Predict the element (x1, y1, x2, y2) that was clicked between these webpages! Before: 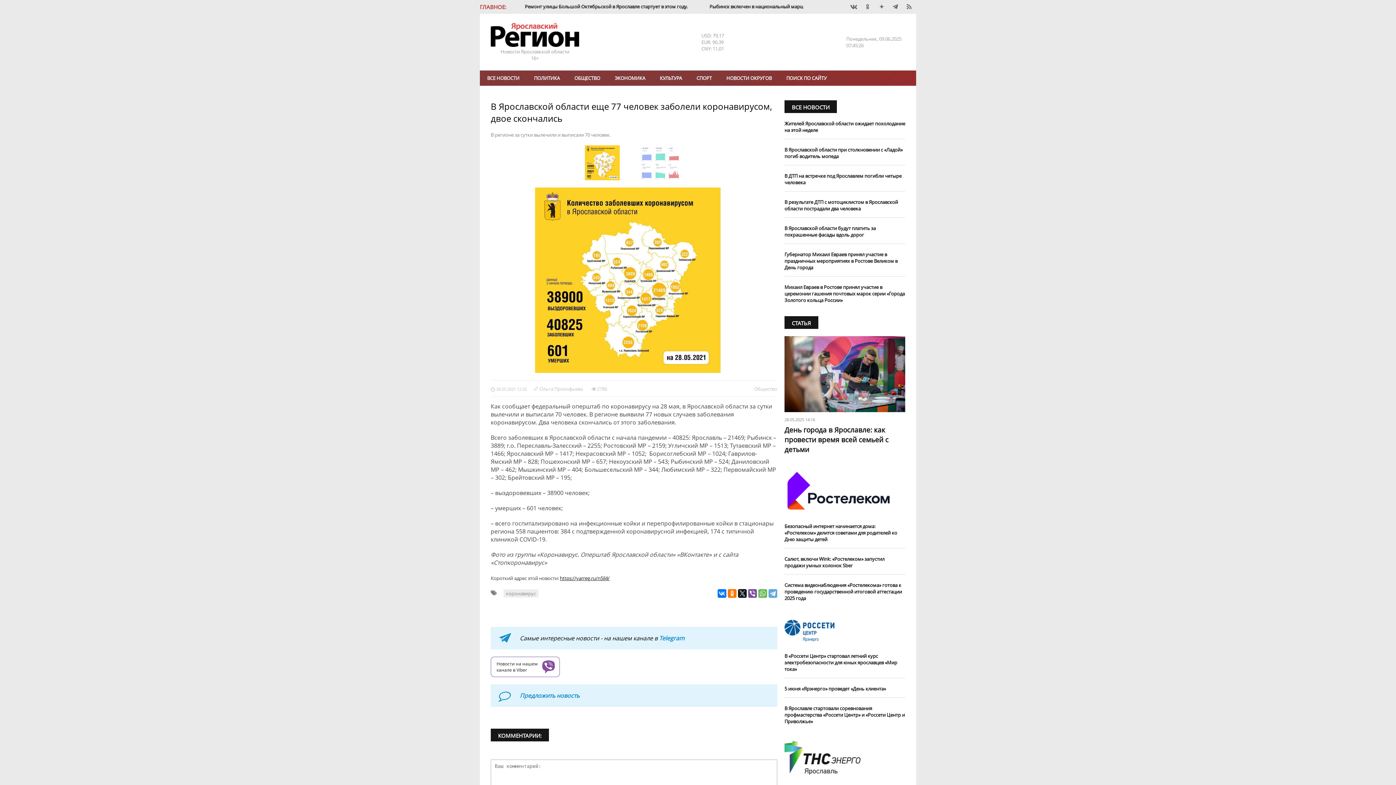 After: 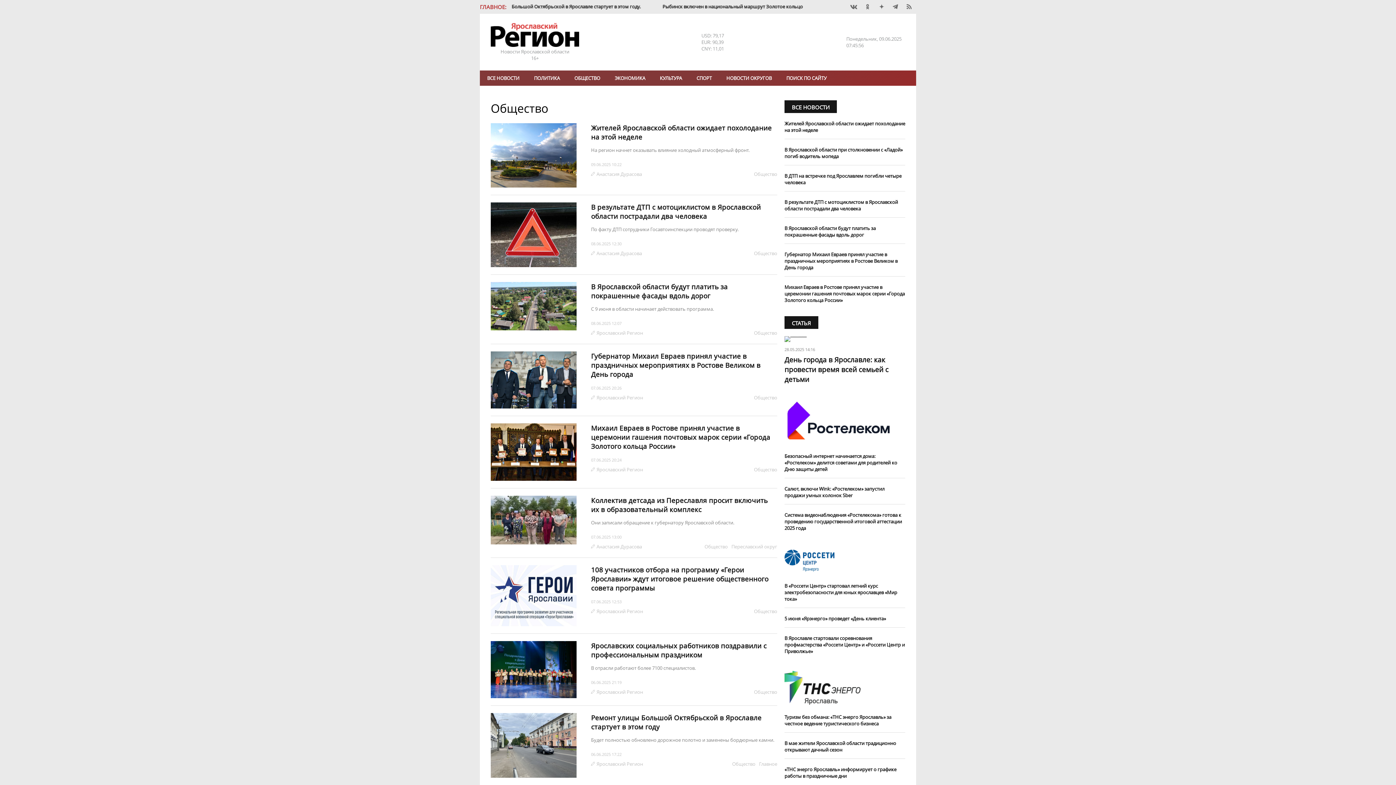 Action: bbox: (754, 386, 777, 391) label: Обществo